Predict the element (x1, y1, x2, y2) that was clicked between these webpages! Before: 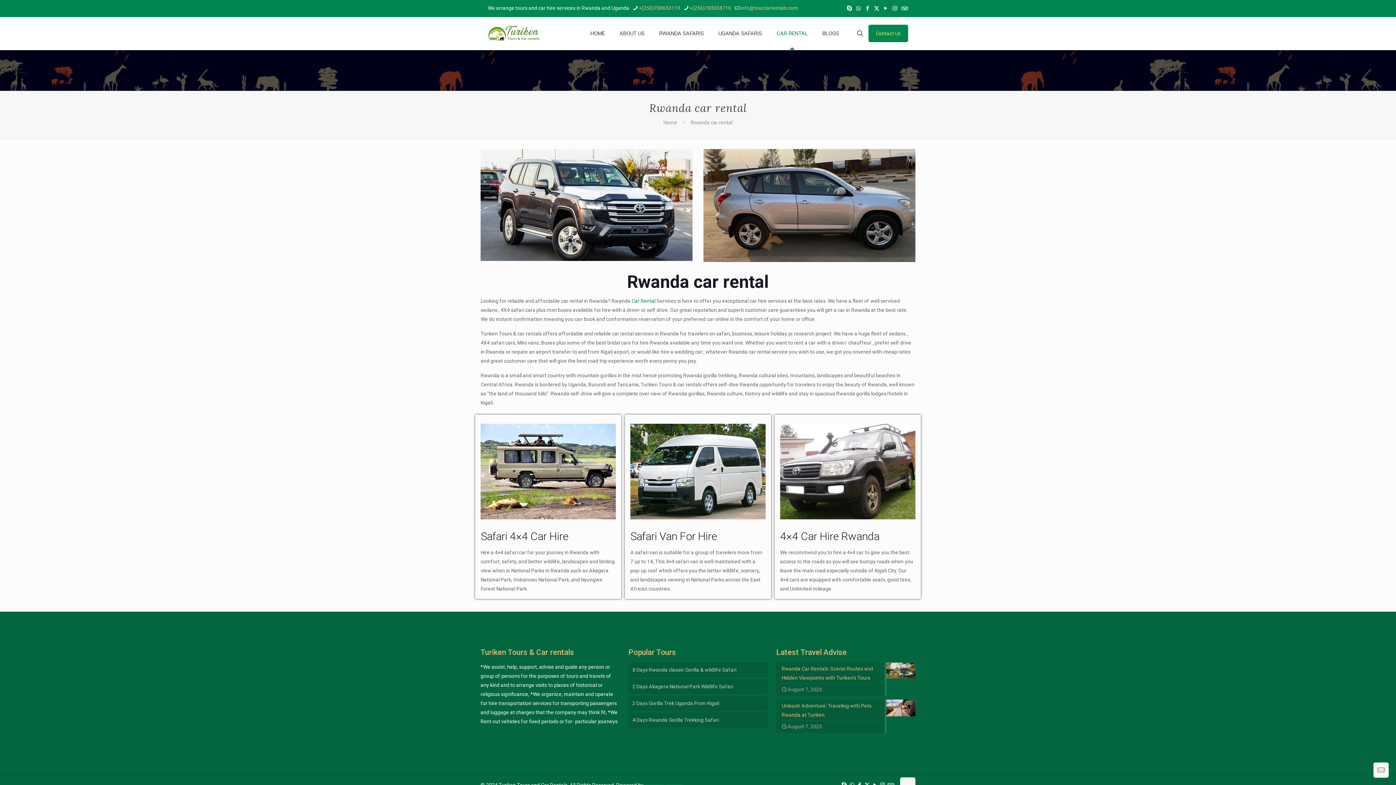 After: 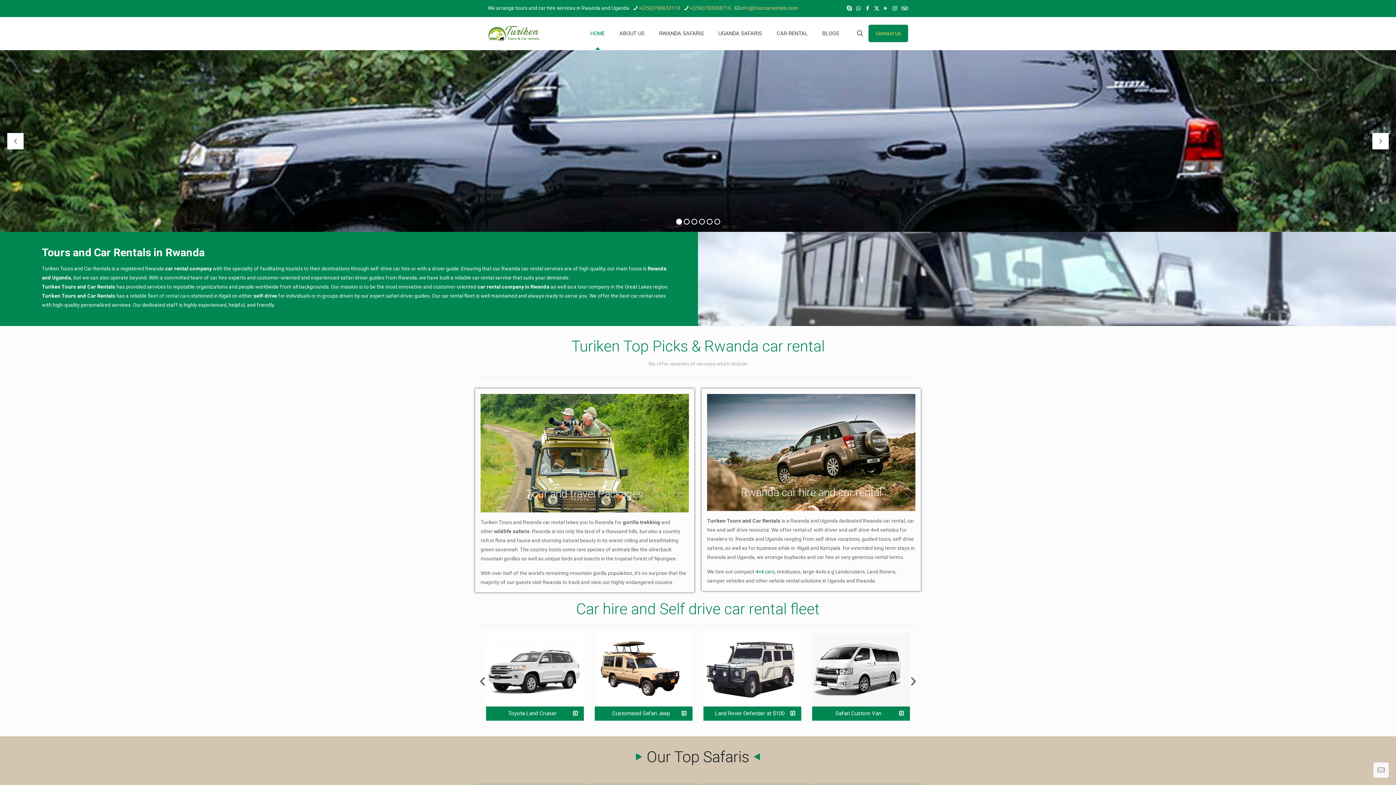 Action: bbox: (488, 17, 539, 49)